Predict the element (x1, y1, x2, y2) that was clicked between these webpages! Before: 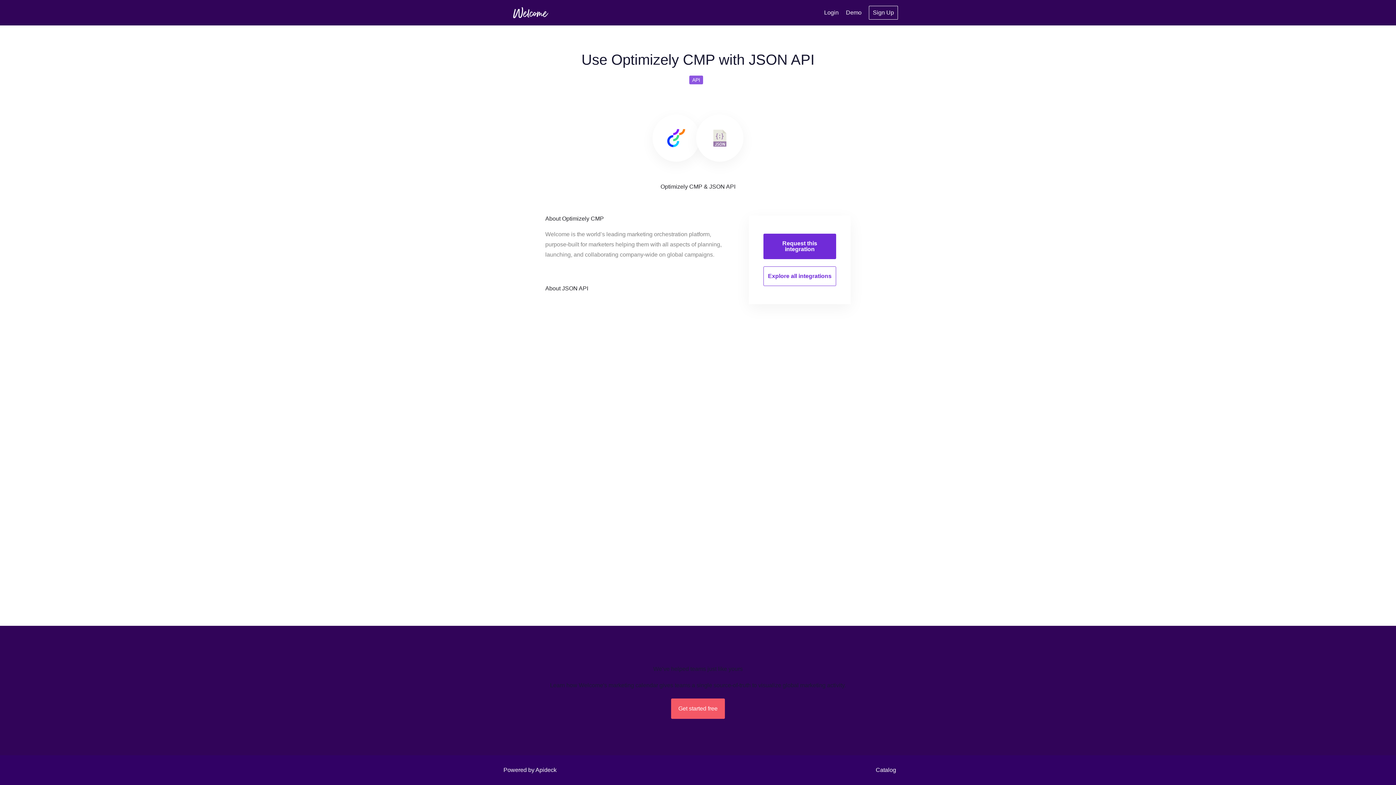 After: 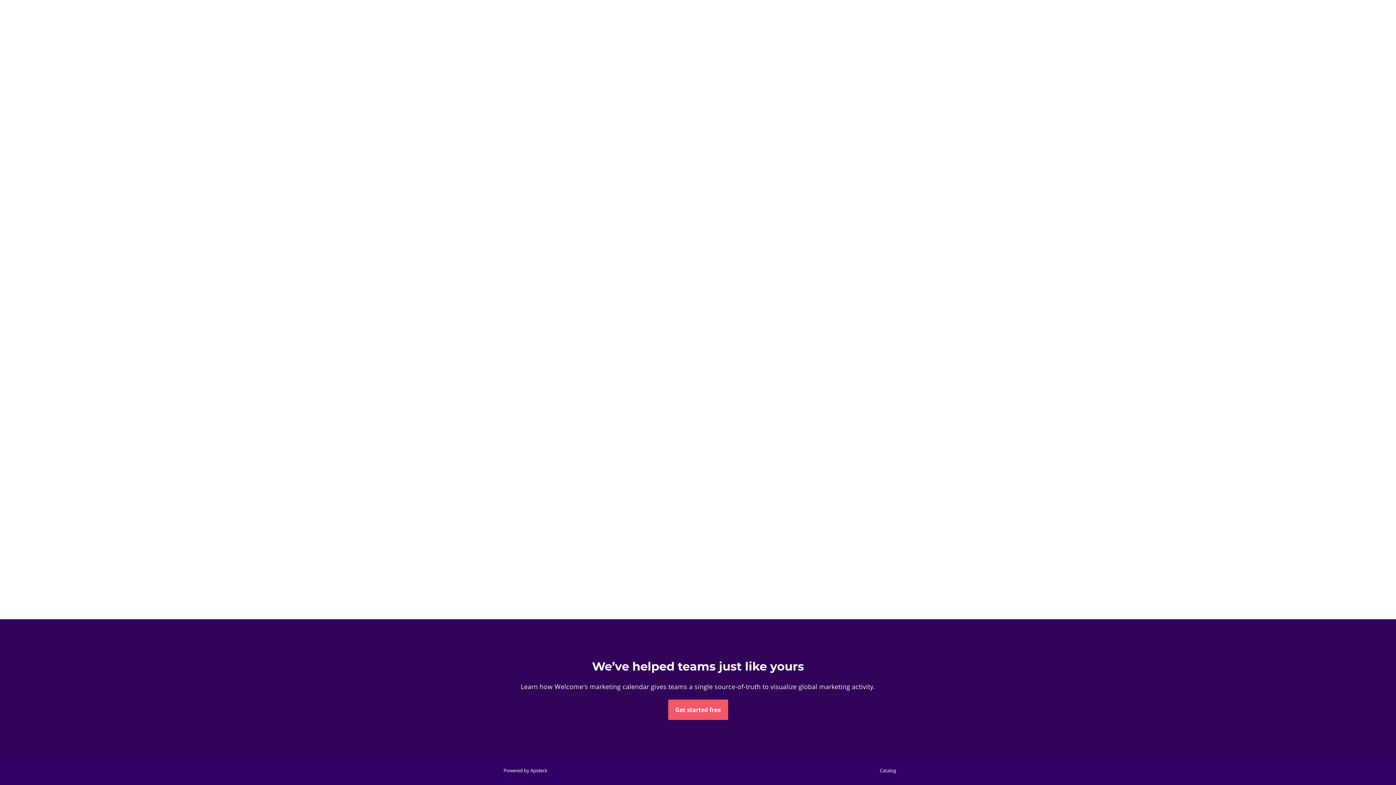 Action: bbox: (763, 266, 836, 286) label: Explore all integrations